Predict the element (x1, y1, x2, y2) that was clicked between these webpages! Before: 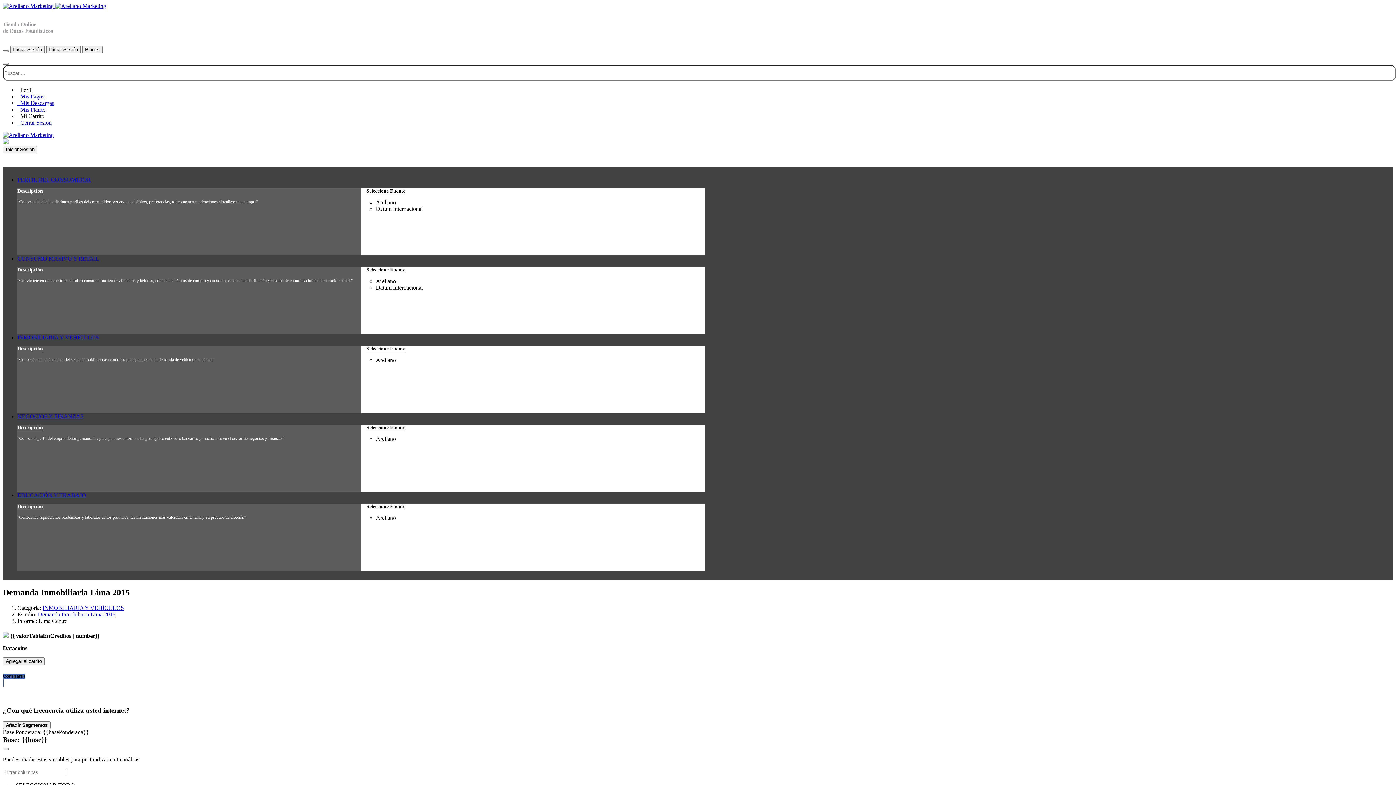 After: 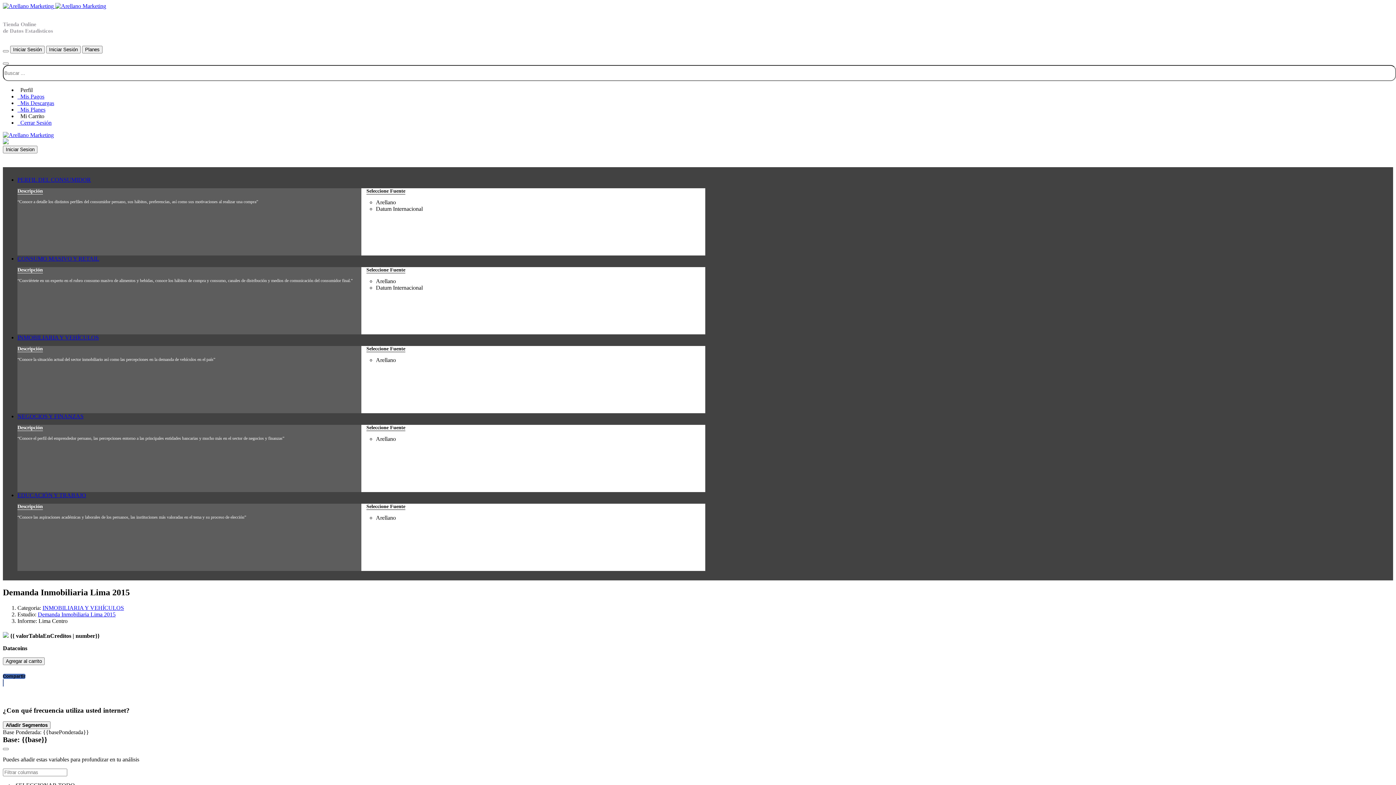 Action: bbox: (376, 514, 396, 521) label: Arellano